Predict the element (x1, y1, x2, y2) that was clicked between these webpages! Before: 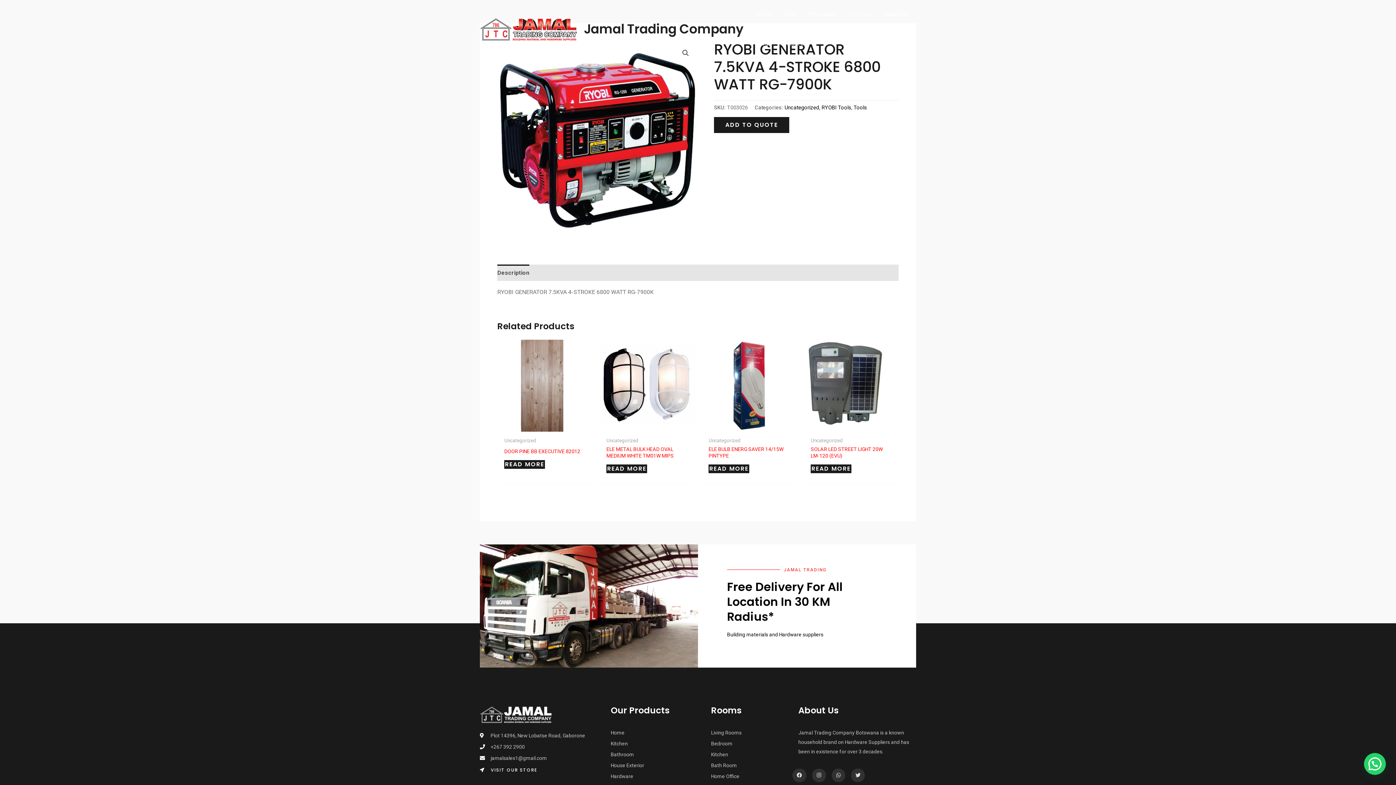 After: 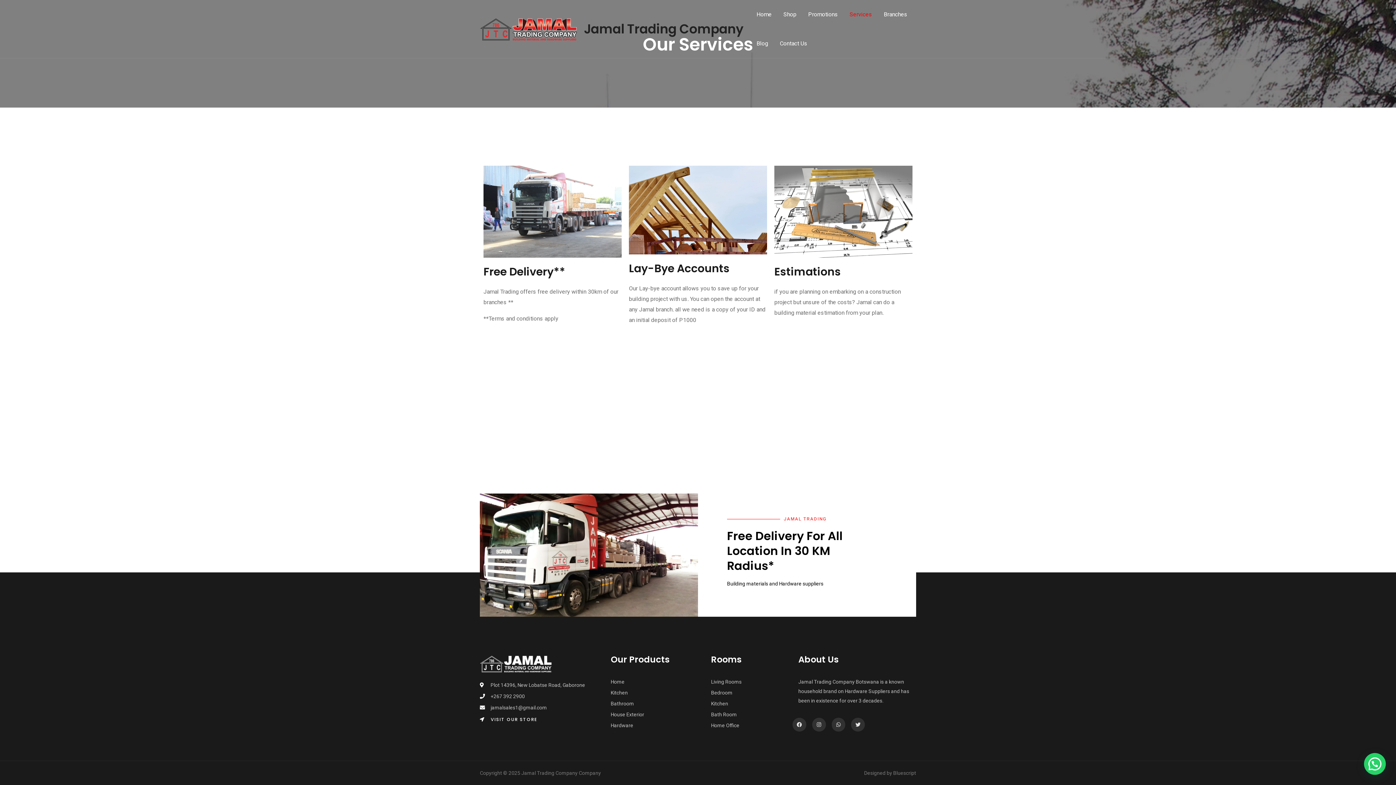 Action: bbox: (844, 0, 878, 29) label: Services